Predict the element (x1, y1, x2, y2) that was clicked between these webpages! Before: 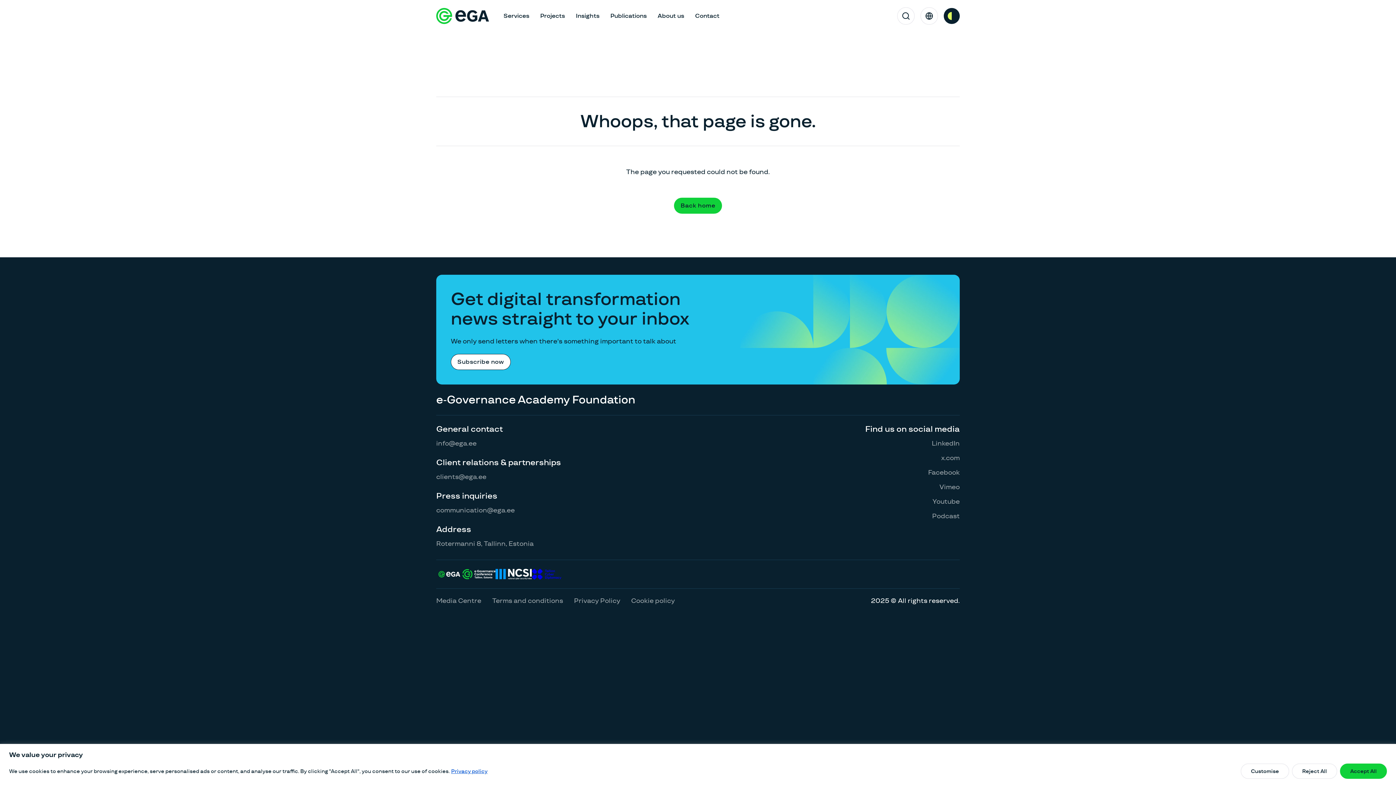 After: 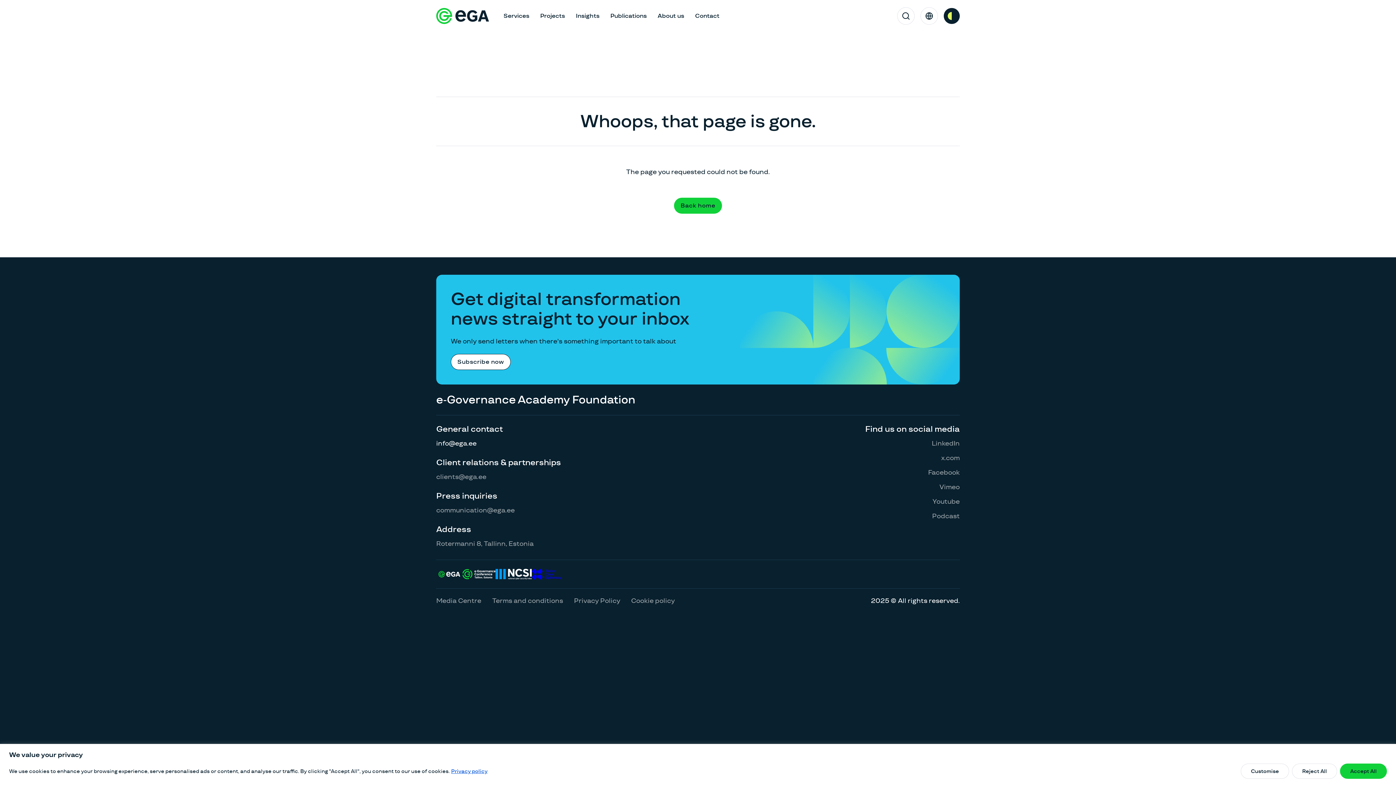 Action: bbox: (436, 436, 476, 450) label: info@ega.ee